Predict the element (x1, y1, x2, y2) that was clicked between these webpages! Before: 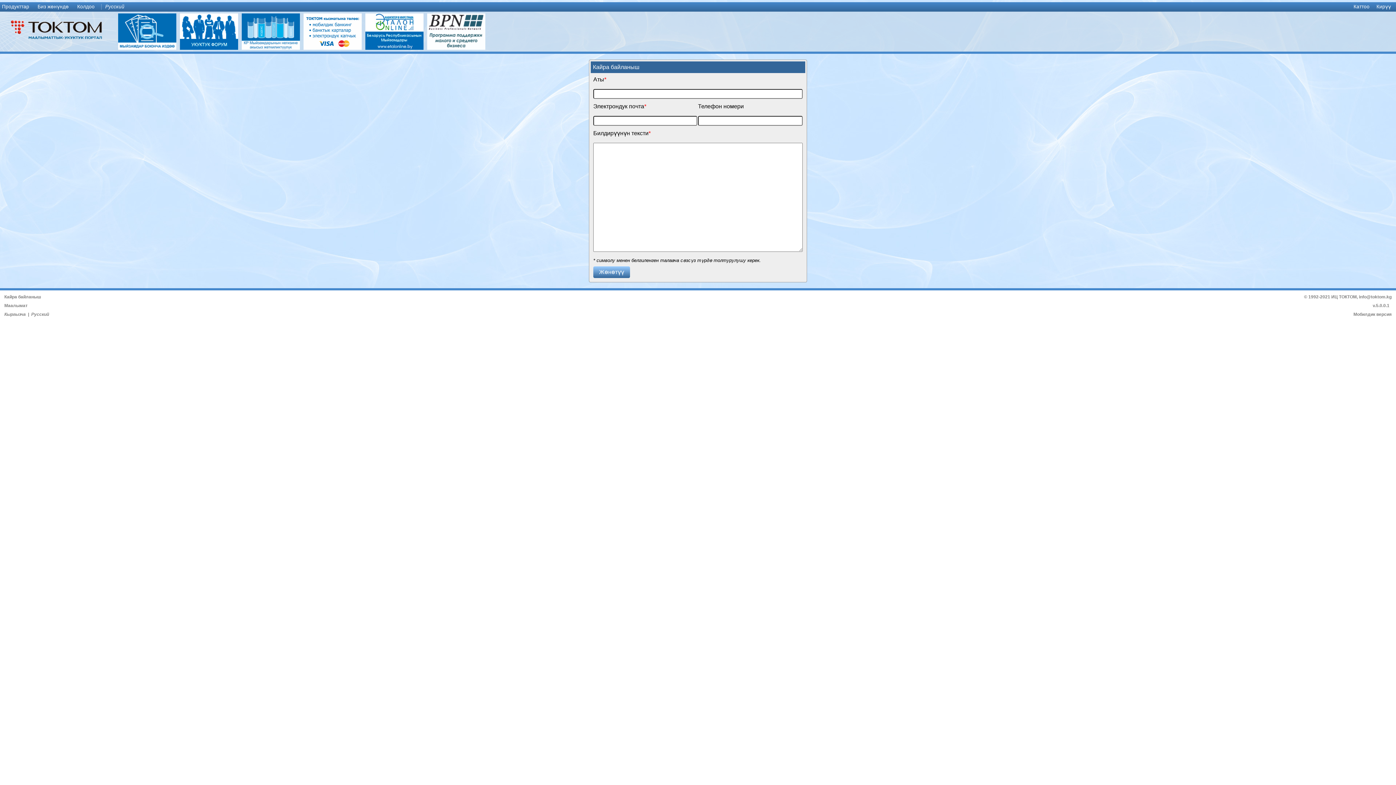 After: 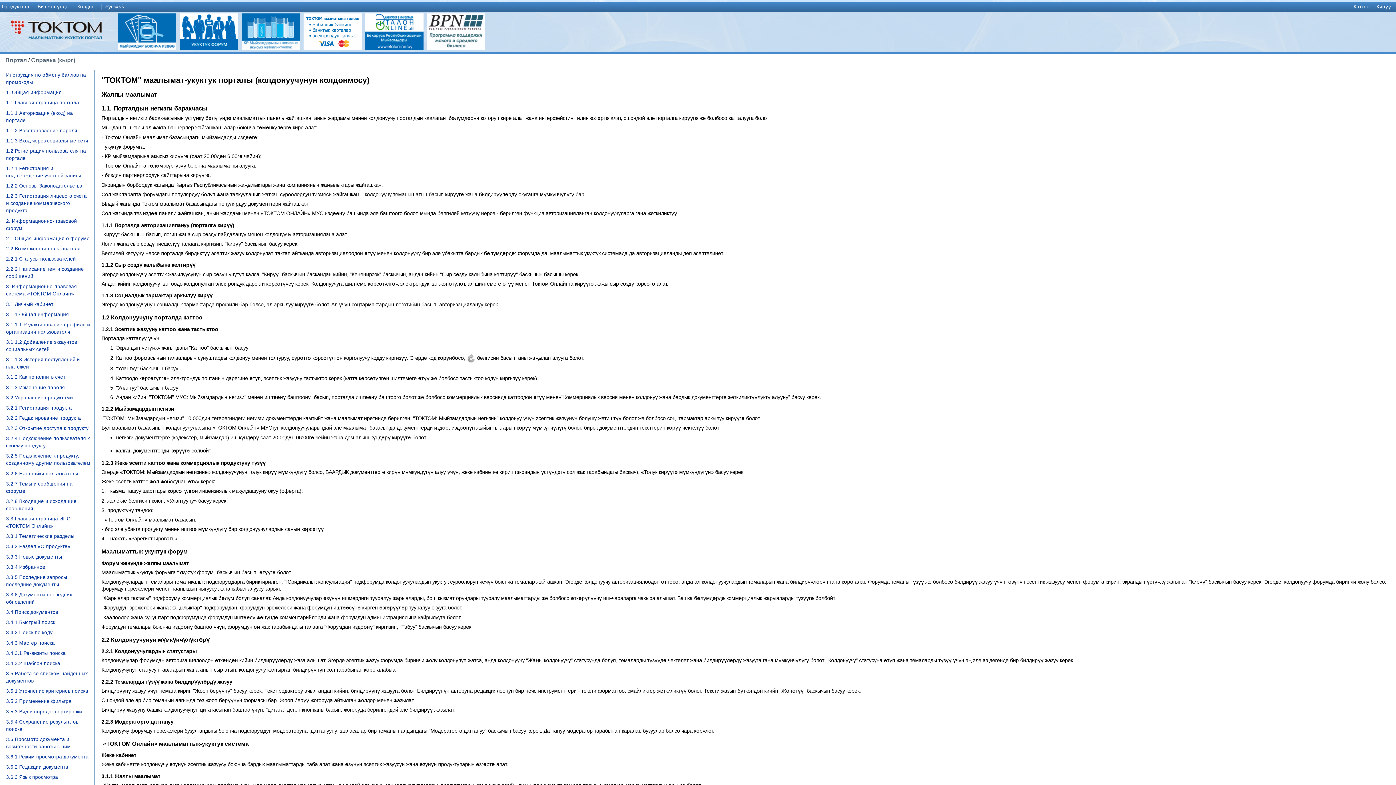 Action: label: Колдоо bbox: (77, 4, 94, 9)